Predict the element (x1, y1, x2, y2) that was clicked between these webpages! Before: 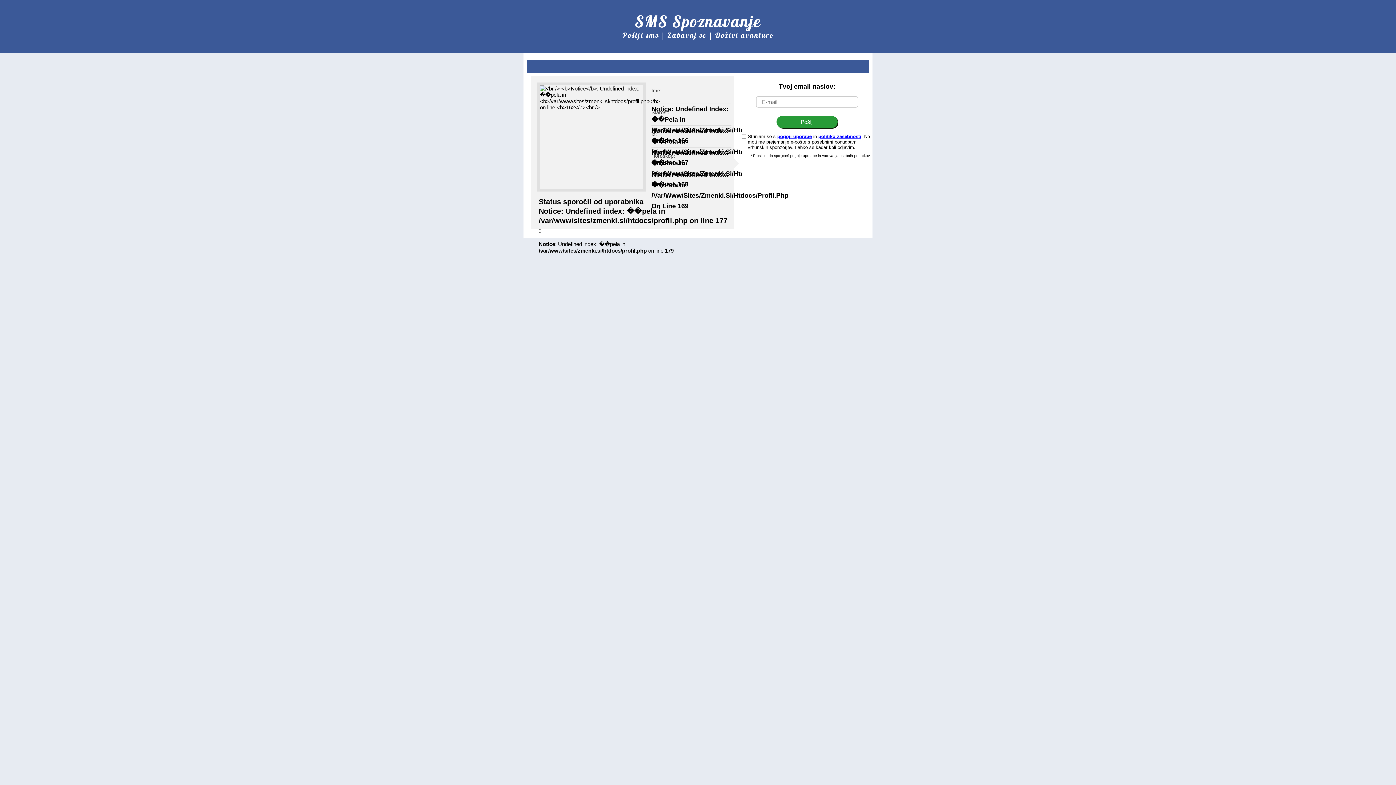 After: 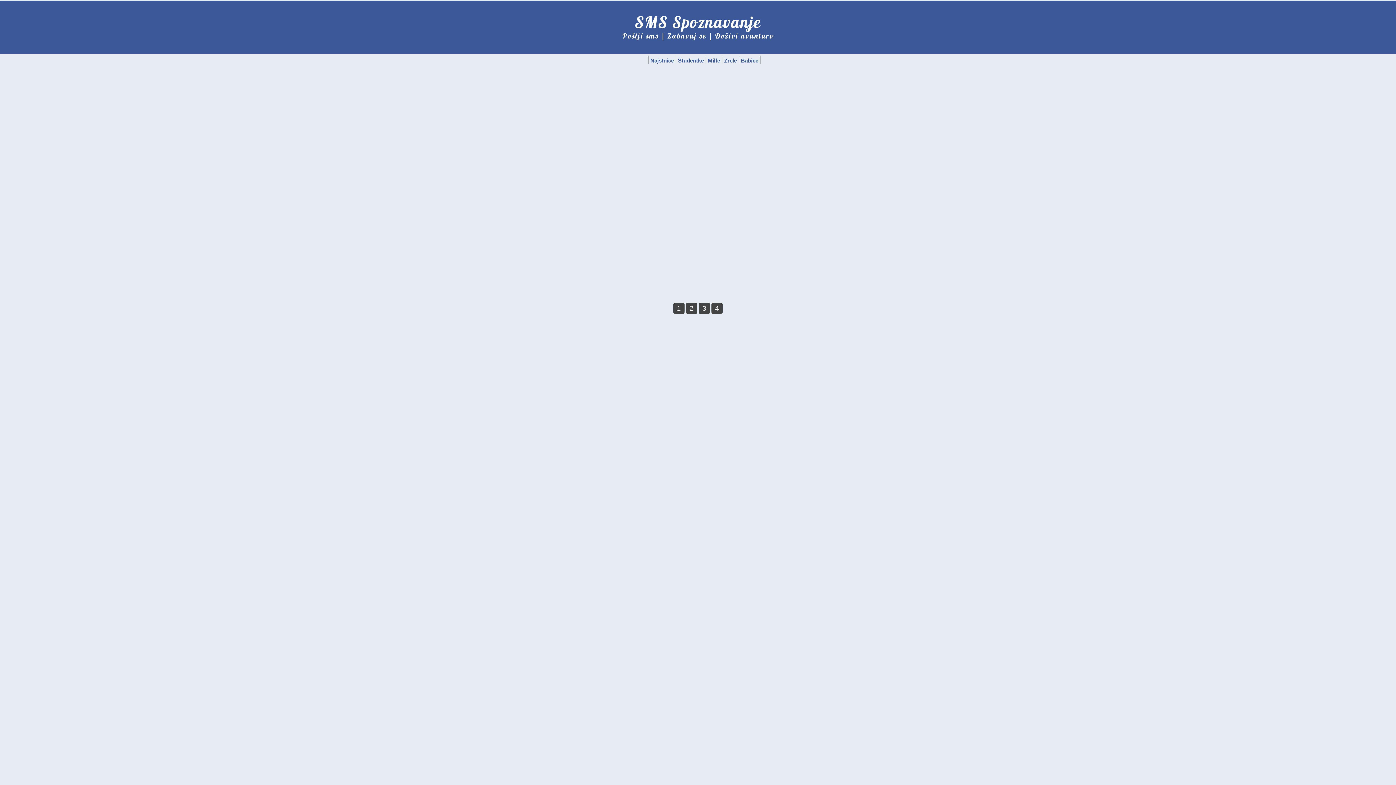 Action: label: SMS Spoznavanje
Pošlji sms | Zabavaj se | Doživi avanturo bbox: (0, 0, 1396, 53)